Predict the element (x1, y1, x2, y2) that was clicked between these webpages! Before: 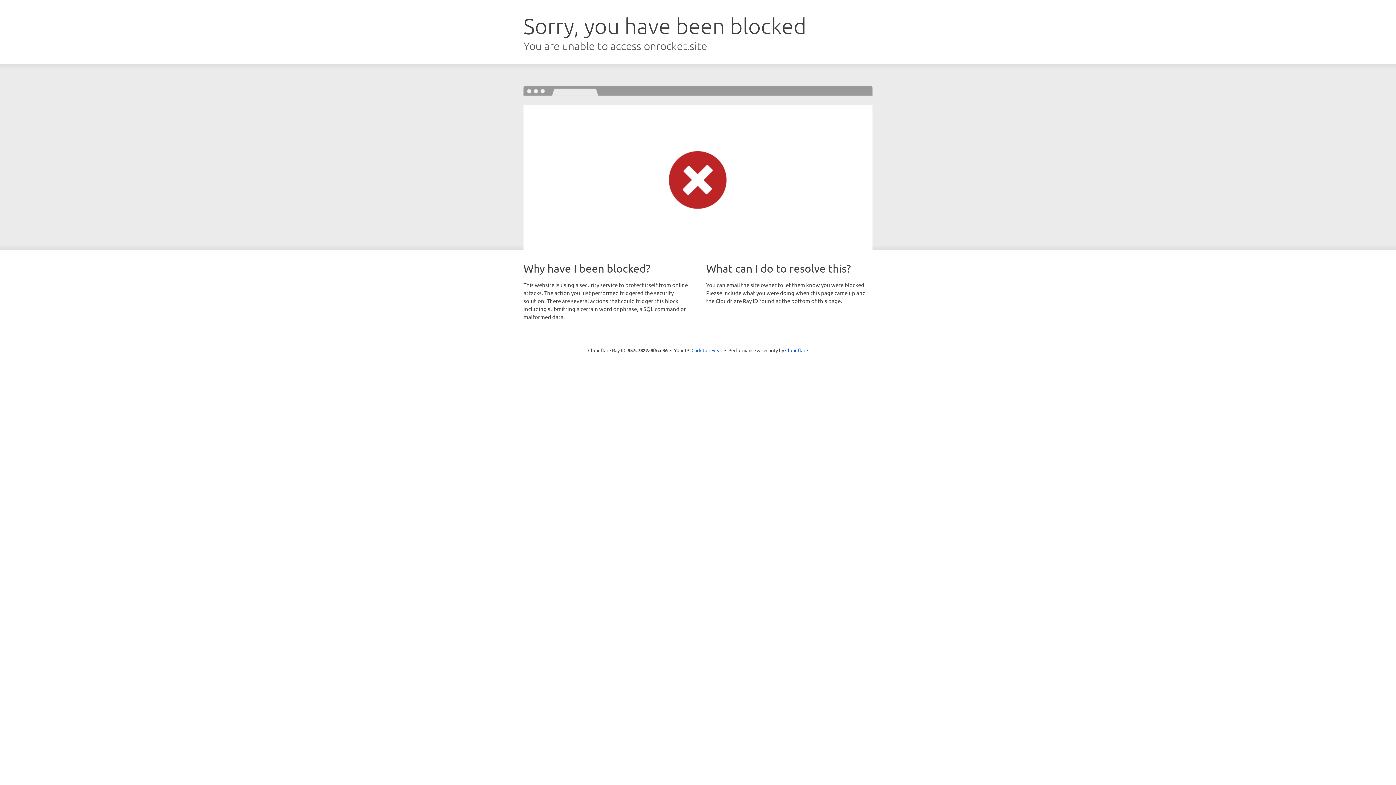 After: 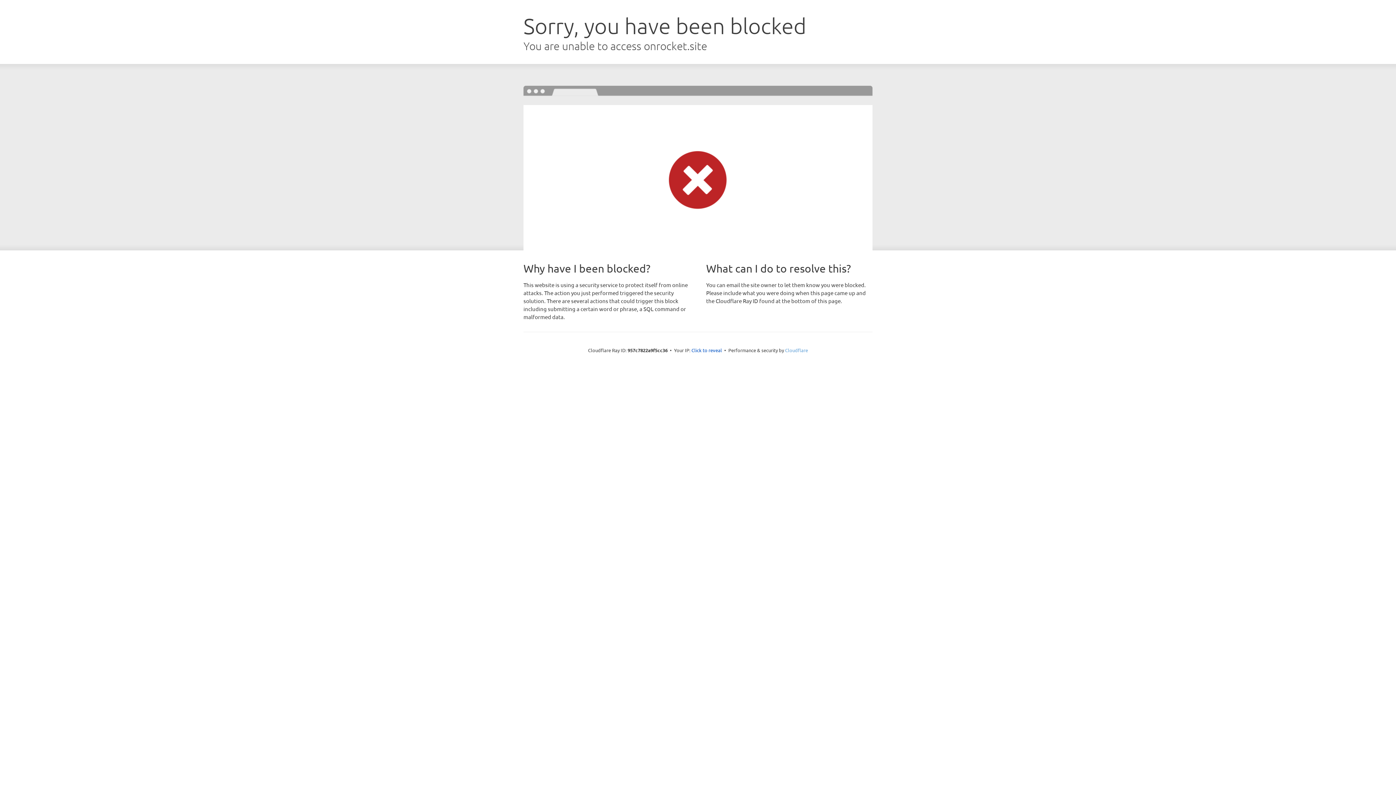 Action: bbox: (785, 347, 808, 353) label: Cloudflare